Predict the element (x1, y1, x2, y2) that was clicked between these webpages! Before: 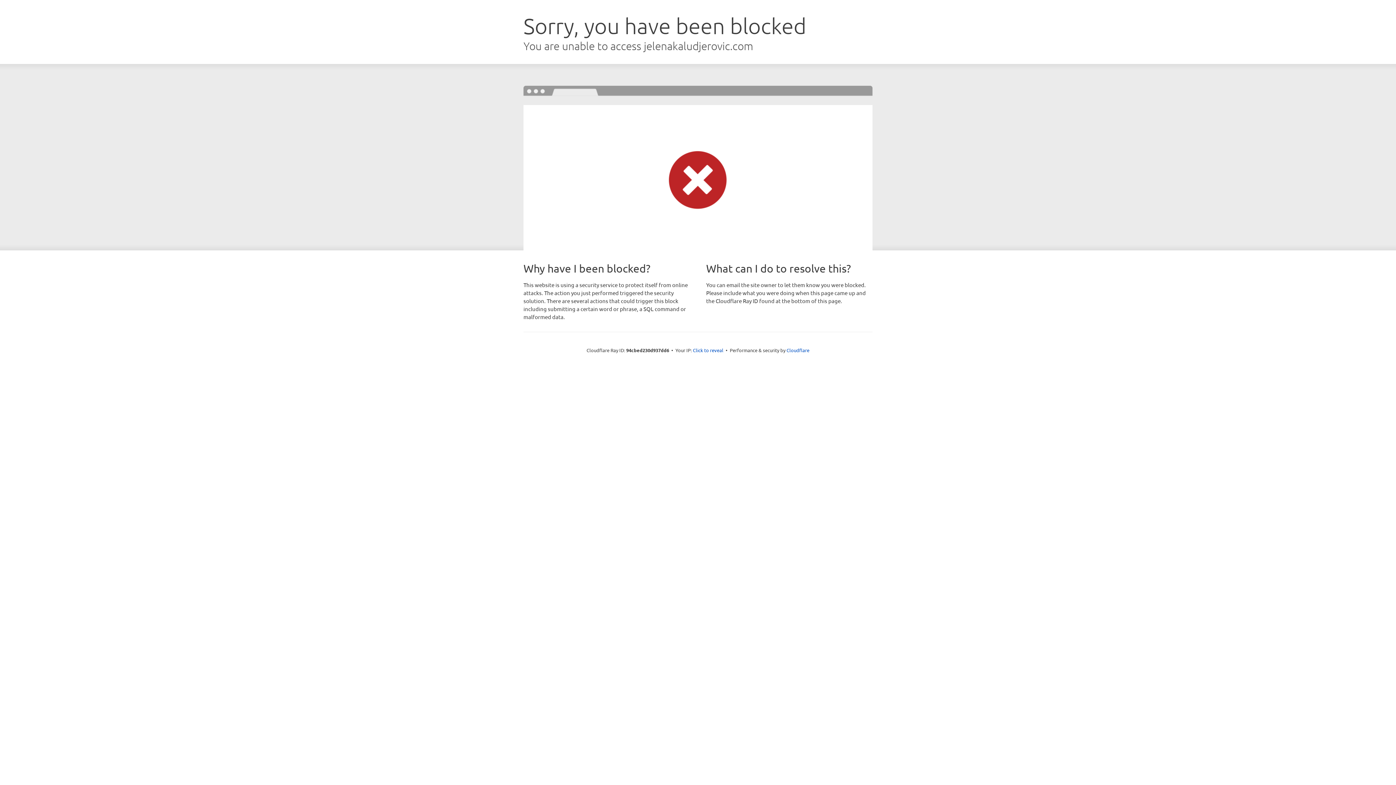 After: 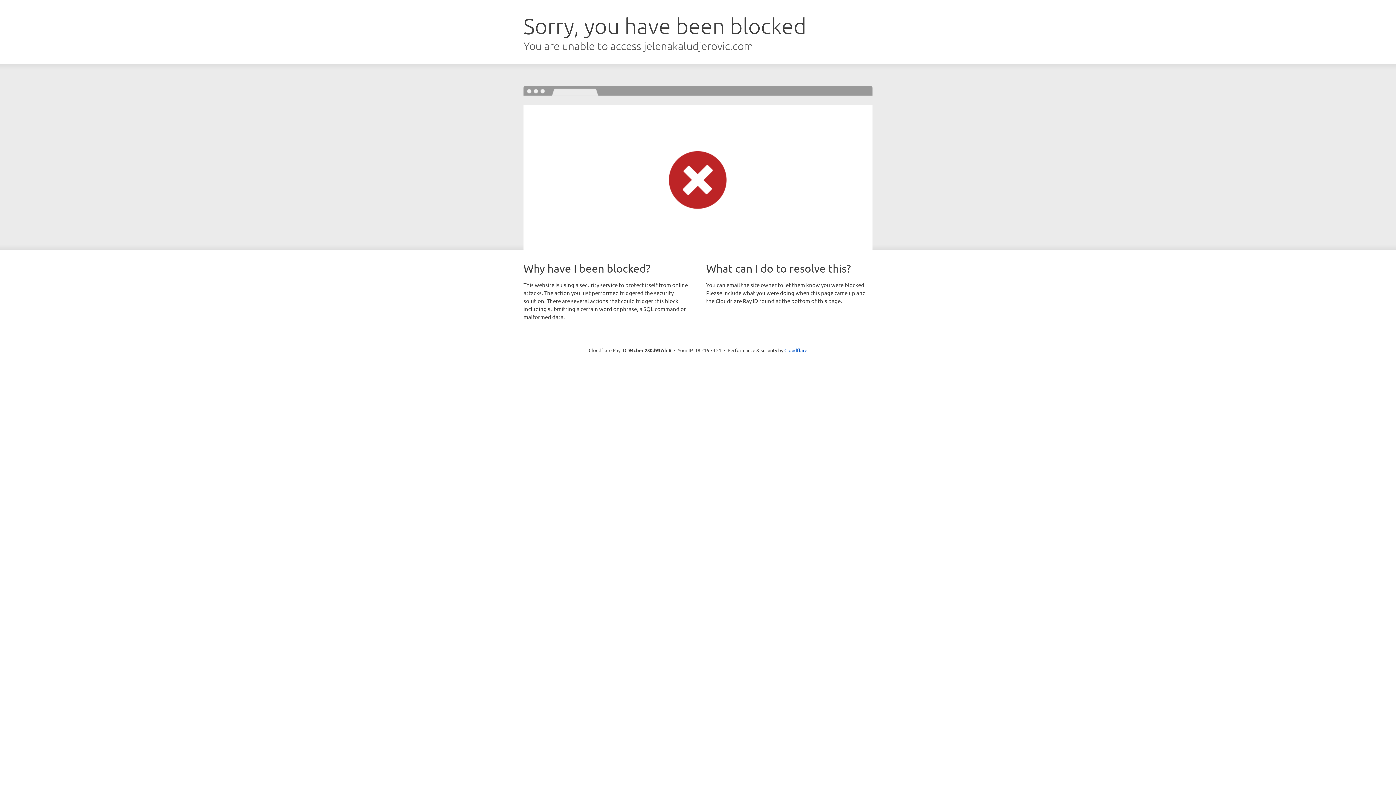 Action: label: Click to reveal bbox: (693, 346, 723, 353)